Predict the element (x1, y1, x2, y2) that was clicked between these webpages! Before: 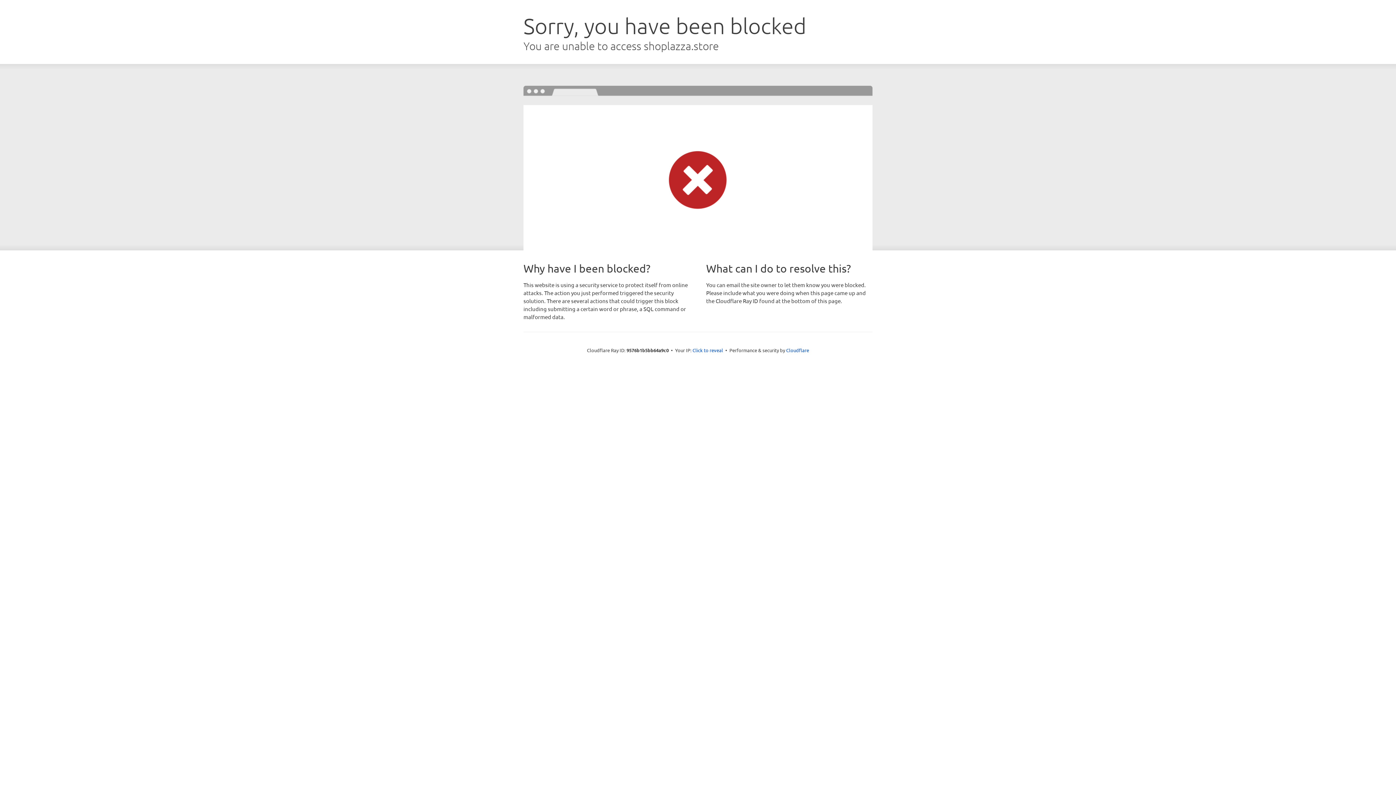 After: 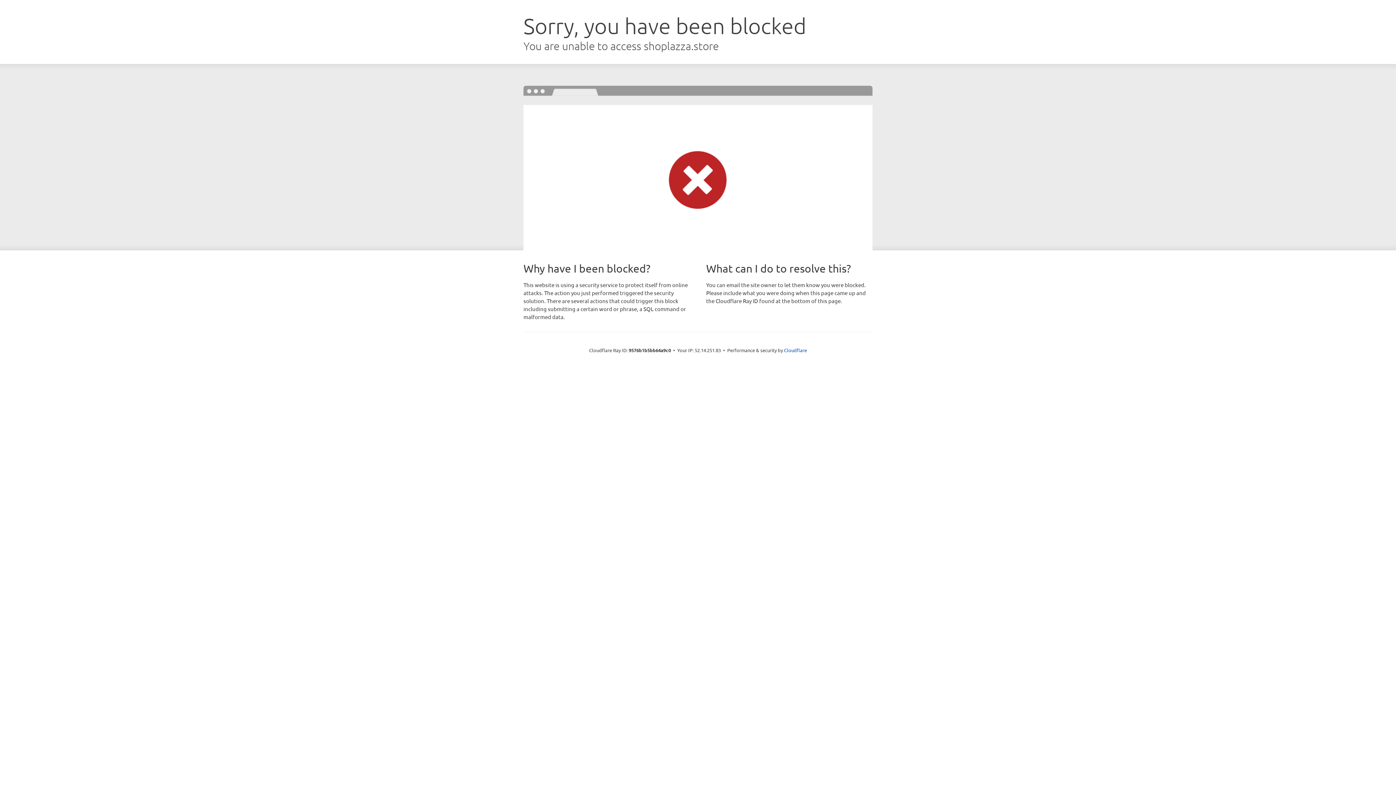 Action: label: Click to reveal bbox: (692, 346, 723, 353)